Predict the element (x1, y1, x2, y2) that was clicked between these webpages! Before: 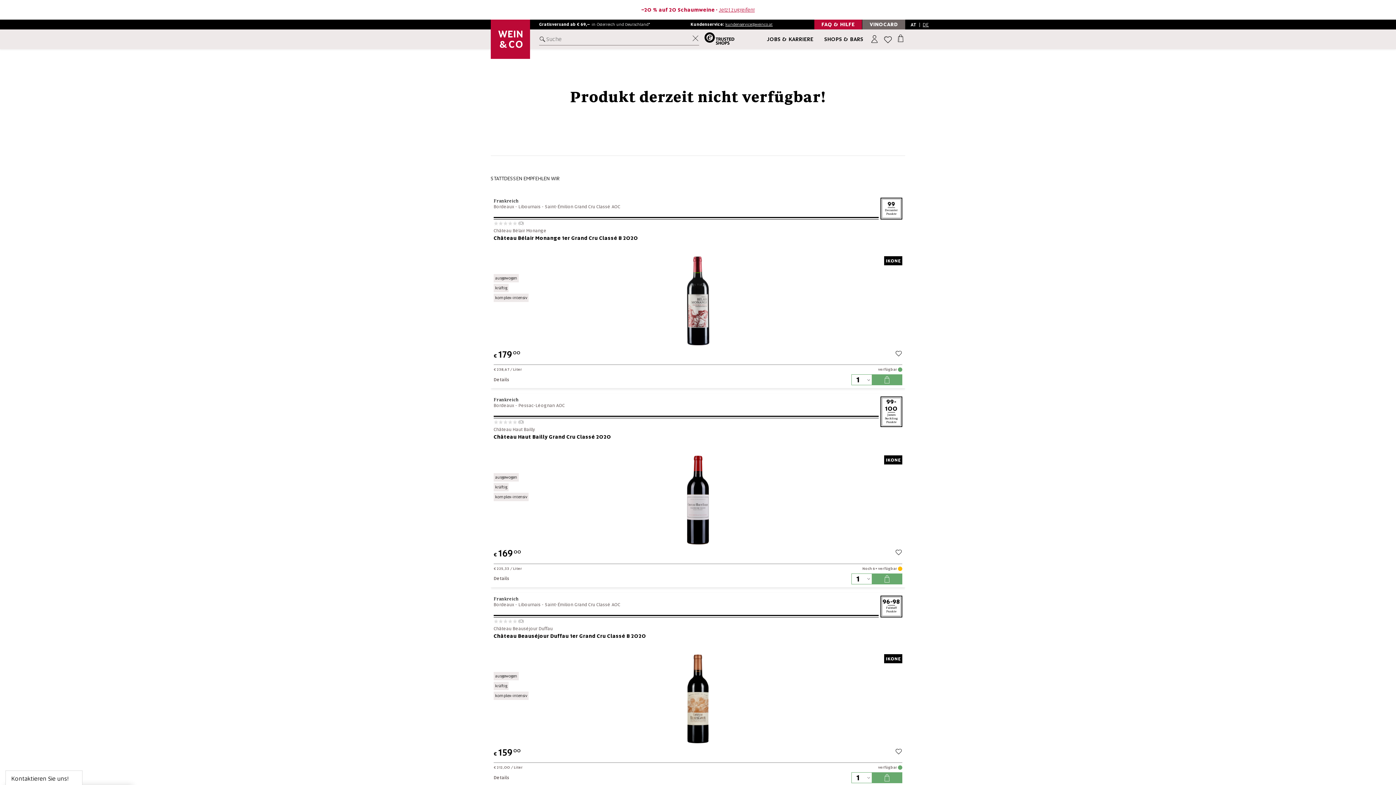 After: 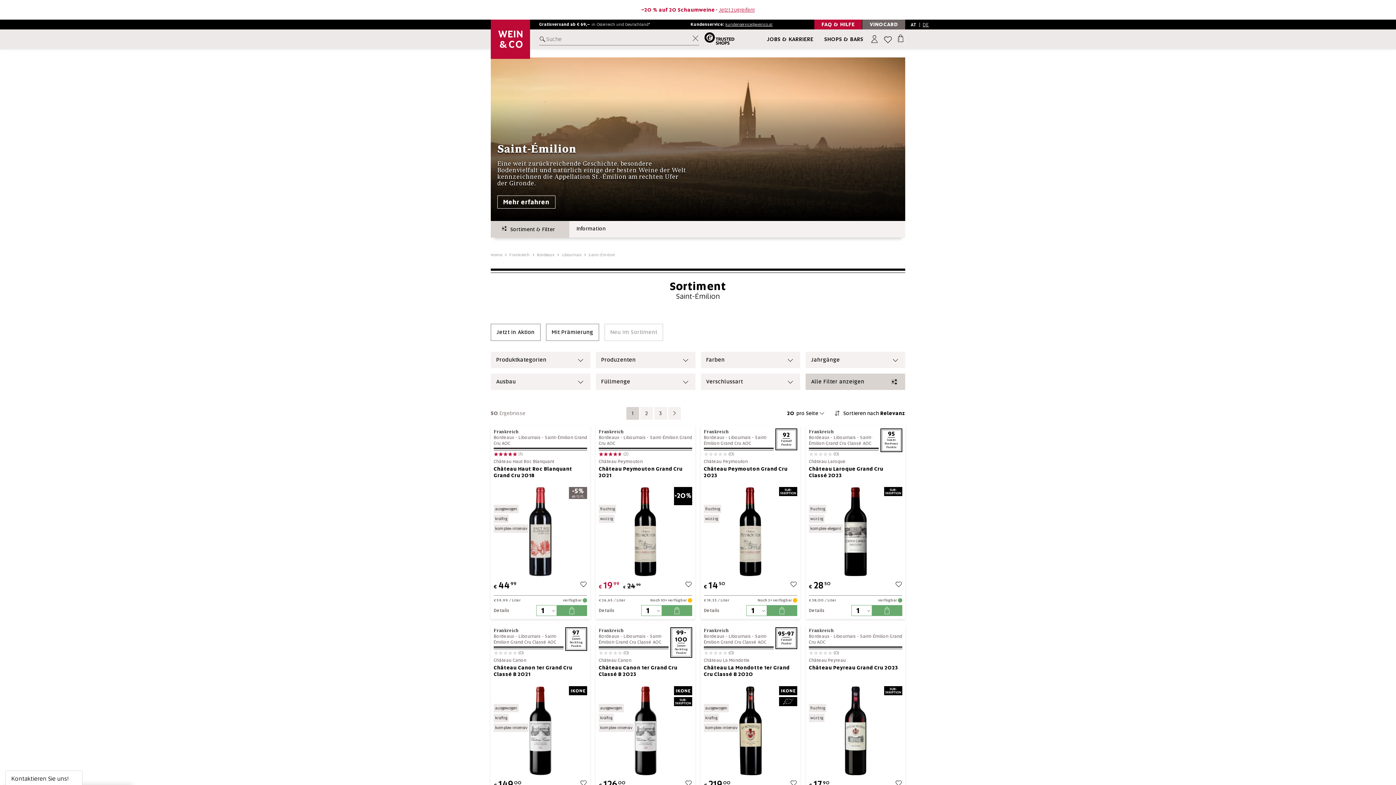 Action: label: Saint-Émilion Grand Cru Classé AOC bbox: (545, 602, 620, 607)